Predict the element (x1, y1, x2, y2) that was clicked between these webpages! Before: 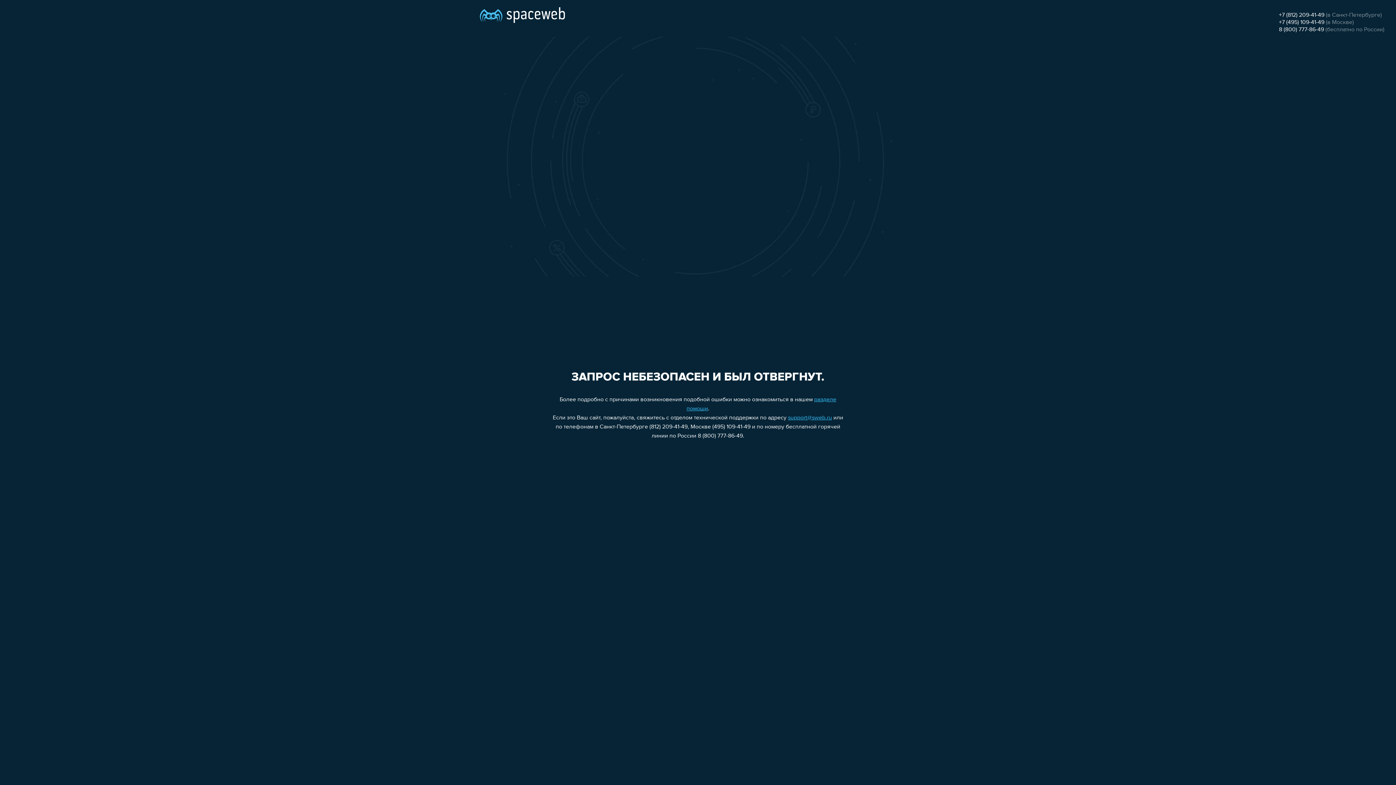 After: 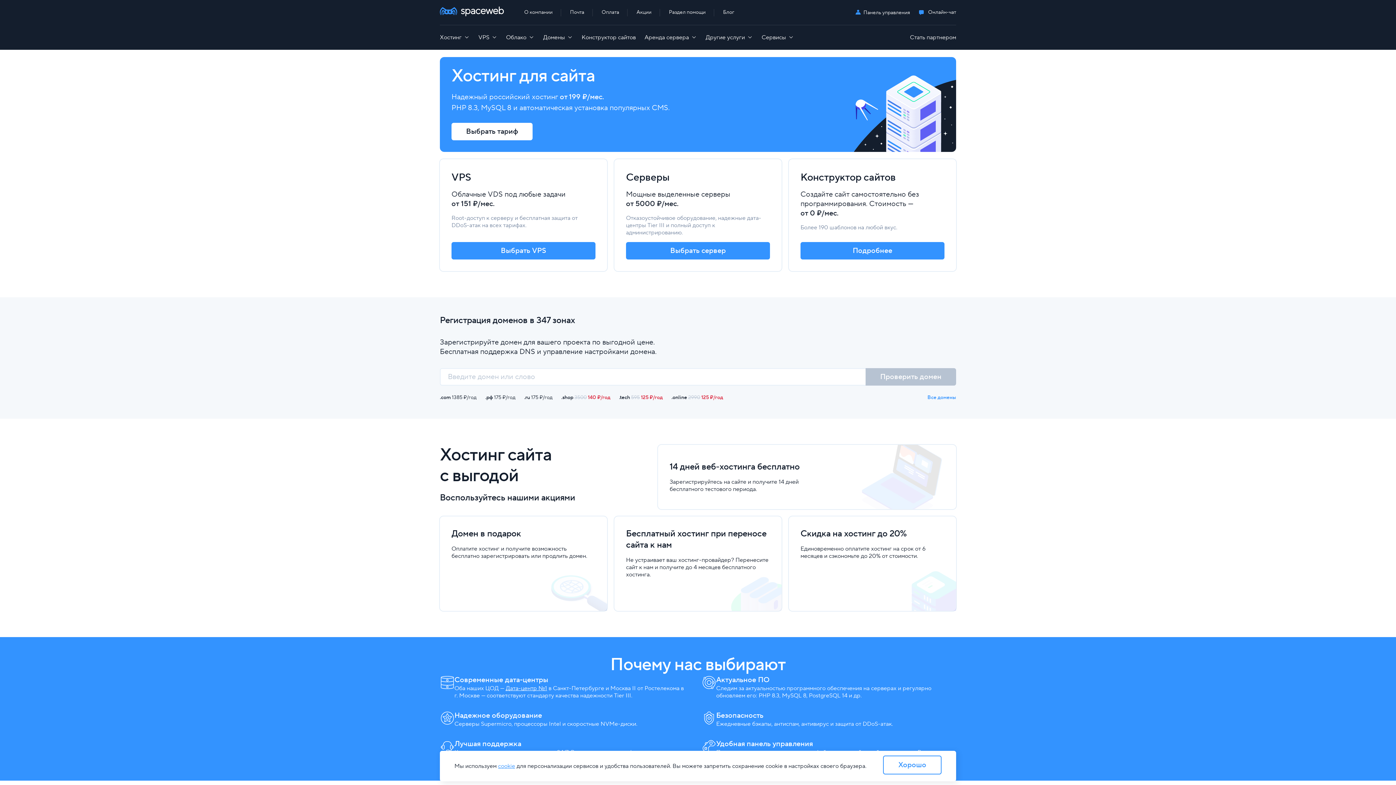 Action: bbox: (480, 0, 565, 25)